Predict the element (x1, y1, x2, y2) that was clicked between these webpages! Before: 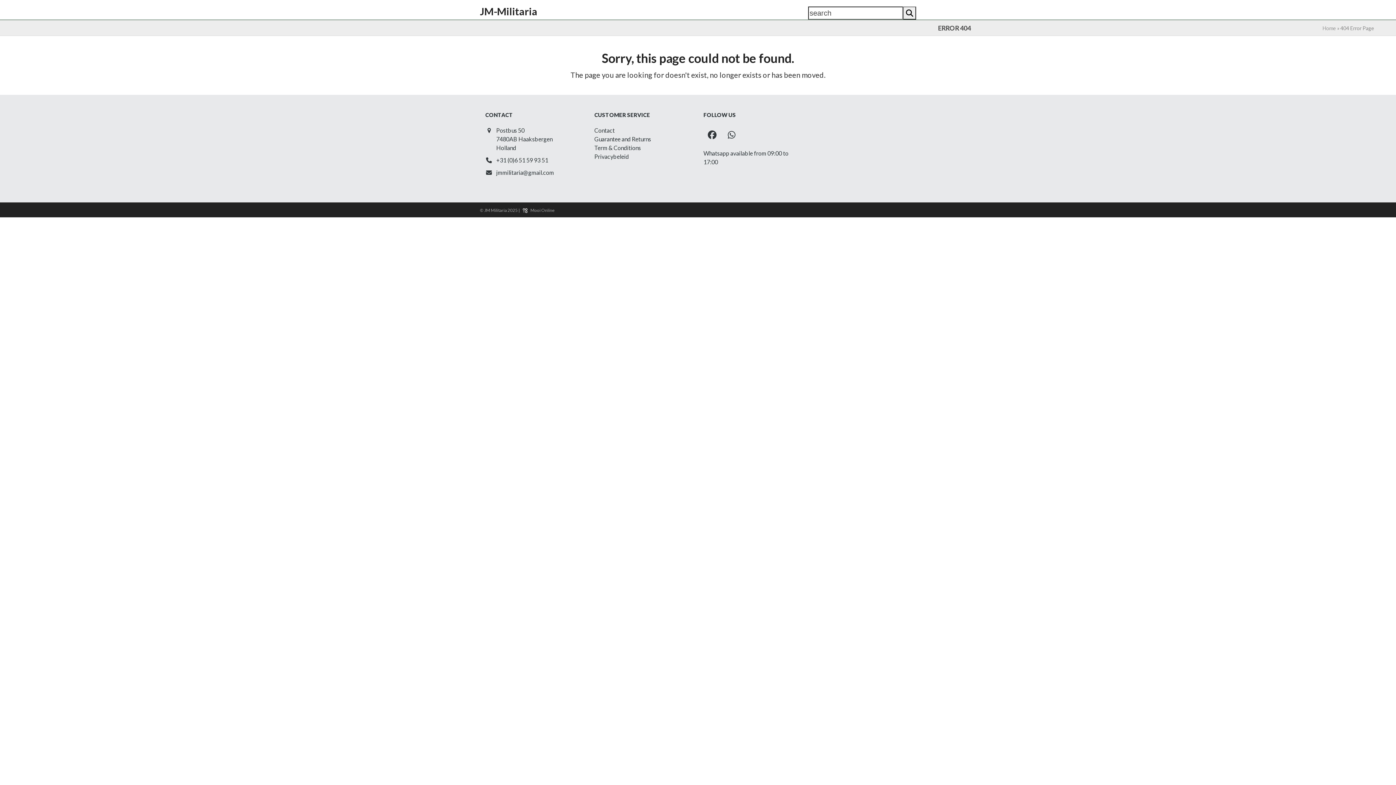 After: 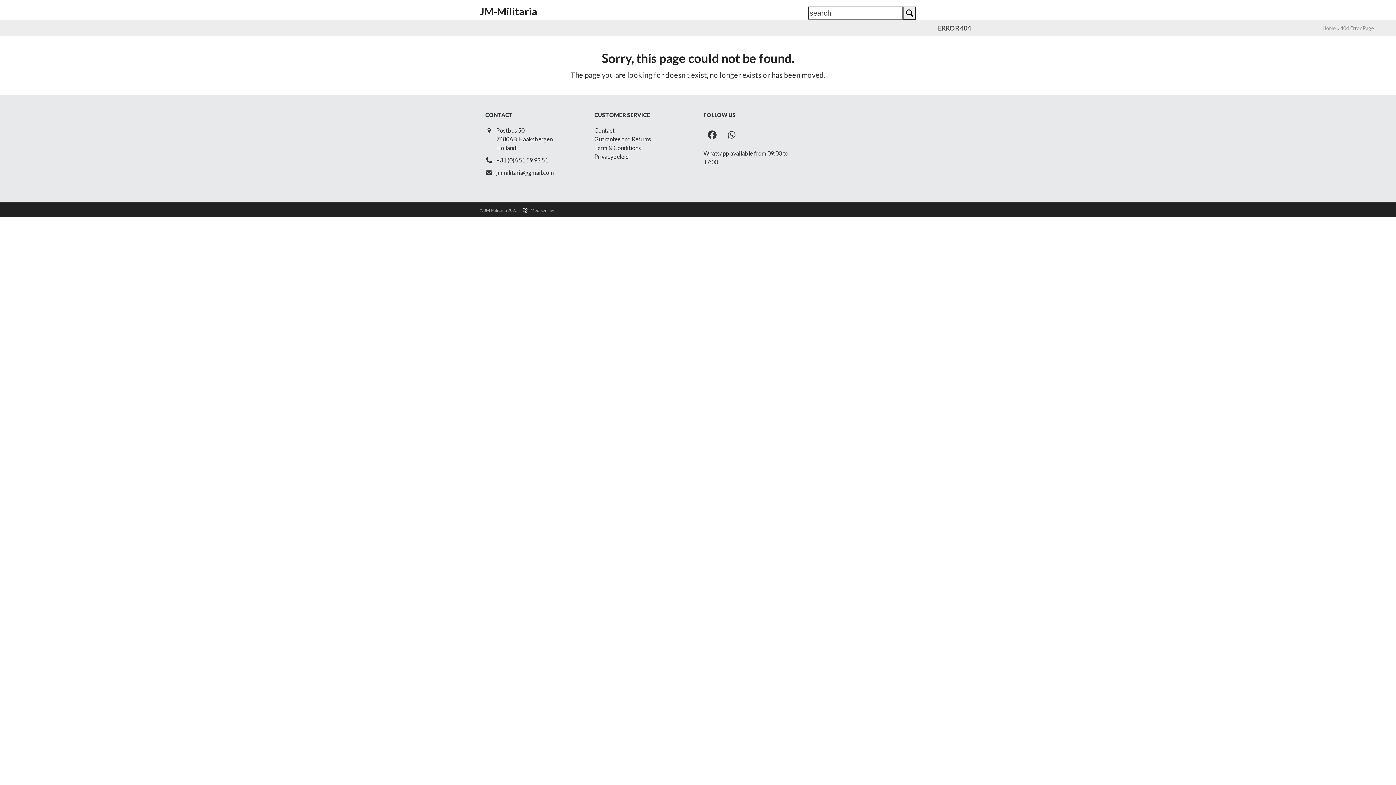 Action: bbox: (722, 126, 740, 143) label: Whatsapp